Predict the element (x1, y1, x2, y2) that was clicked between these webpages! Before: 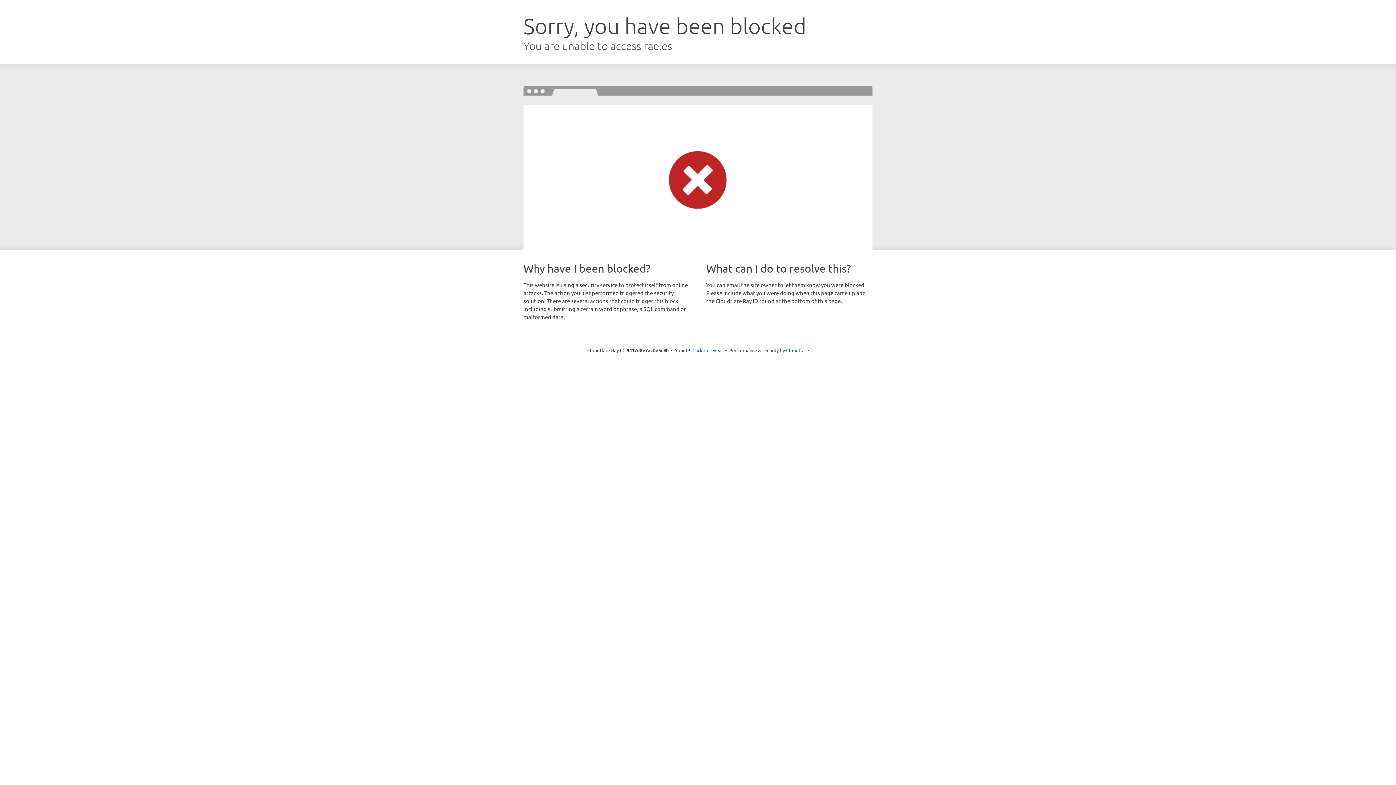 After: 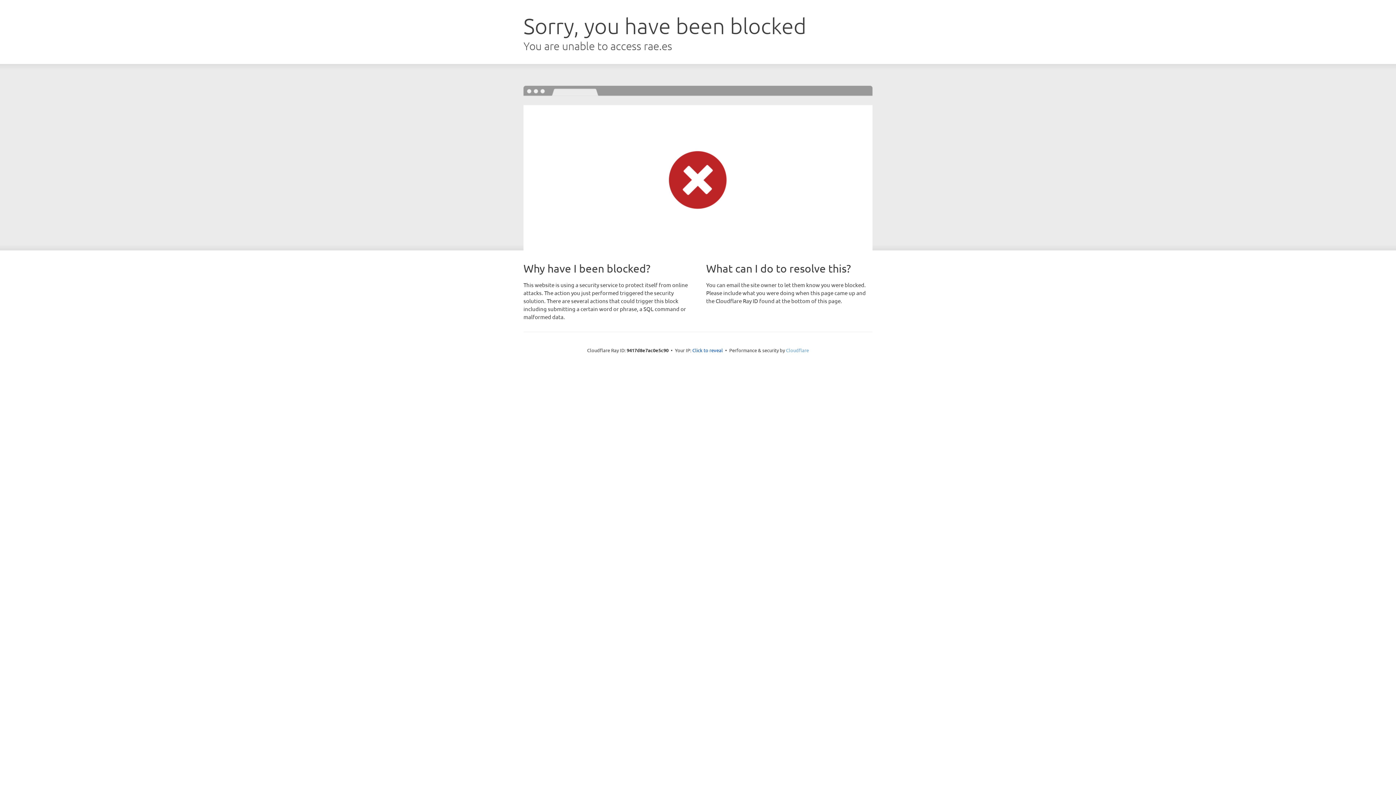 Action: bbox: (786, 347, 809, 353) label: Cloudflare